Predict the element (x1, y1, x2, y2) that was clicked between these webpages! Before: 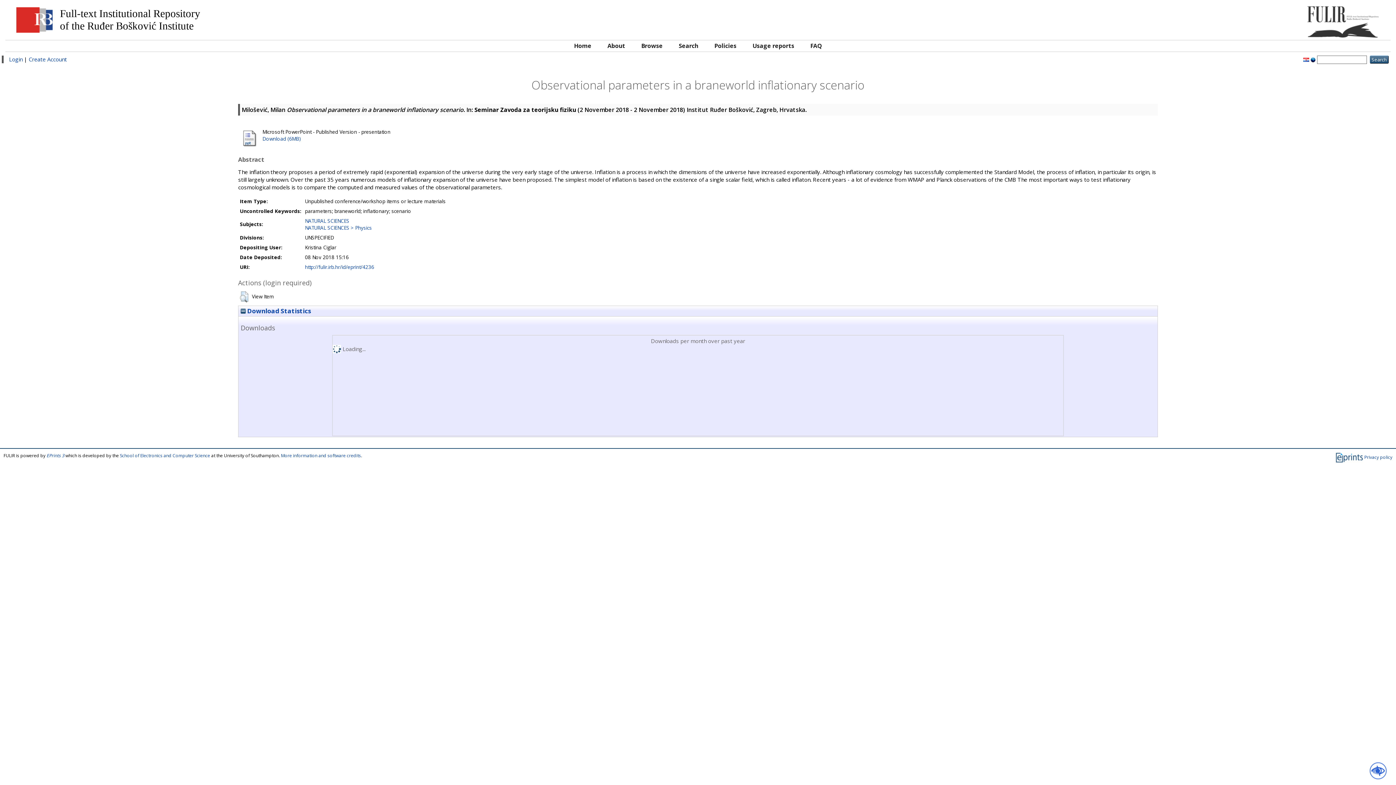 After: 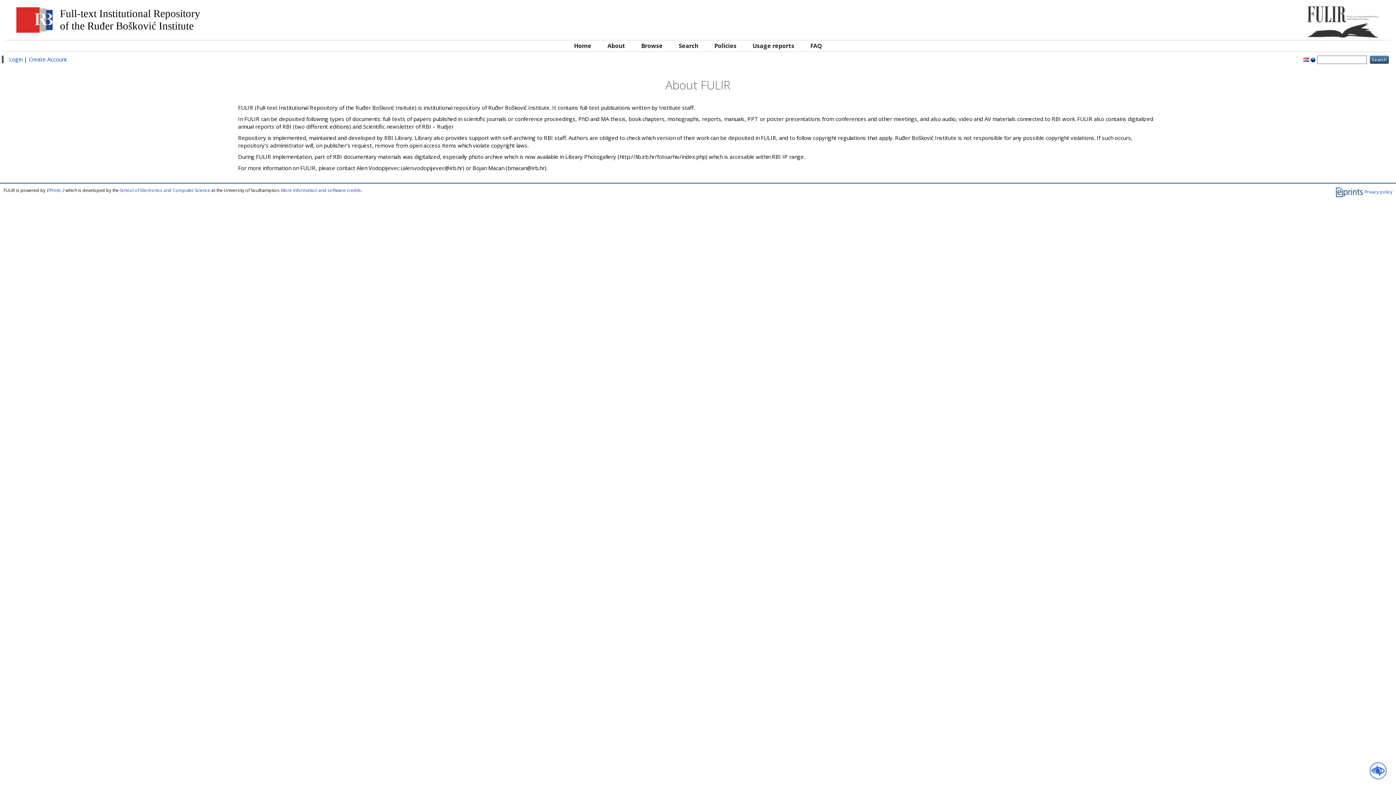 Action: label: About bbox: (600, 40, 632, 51)